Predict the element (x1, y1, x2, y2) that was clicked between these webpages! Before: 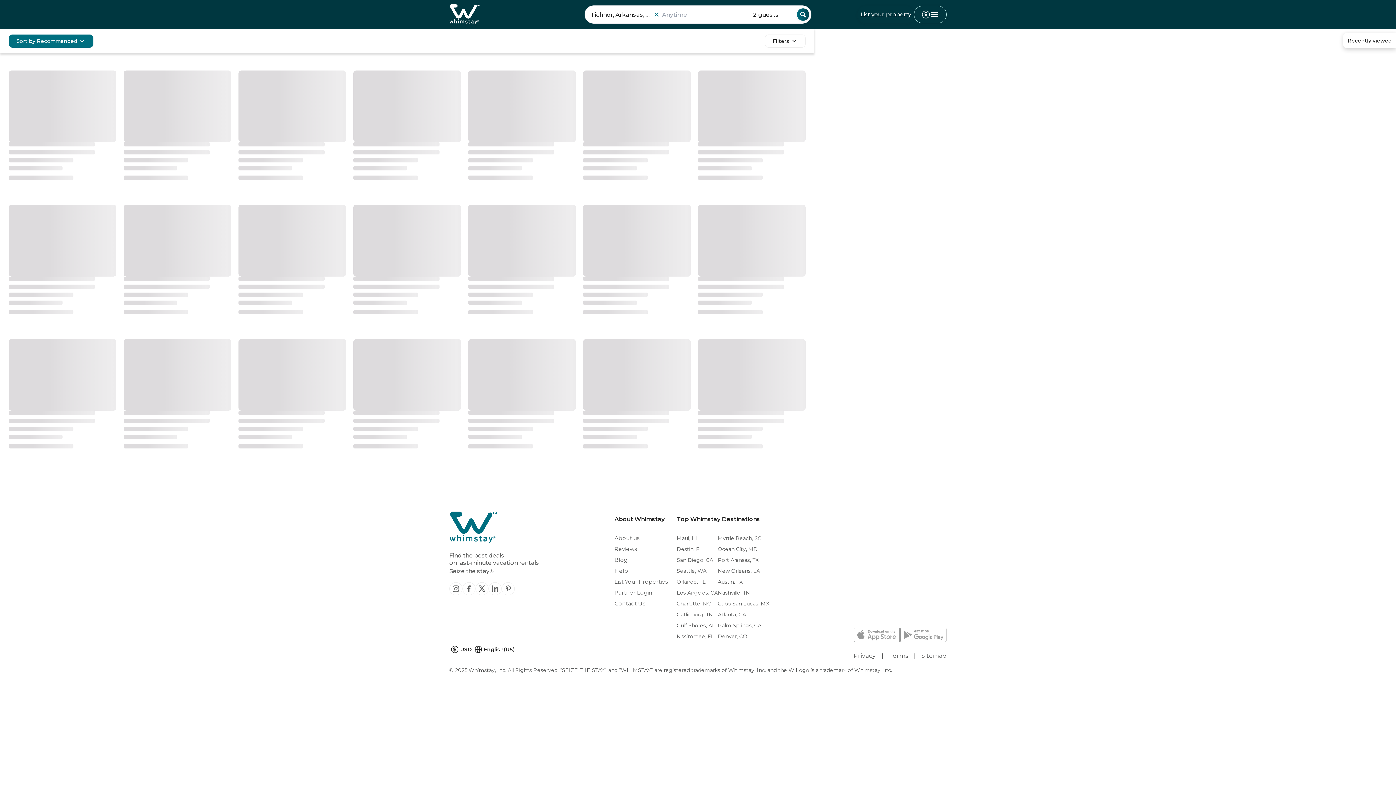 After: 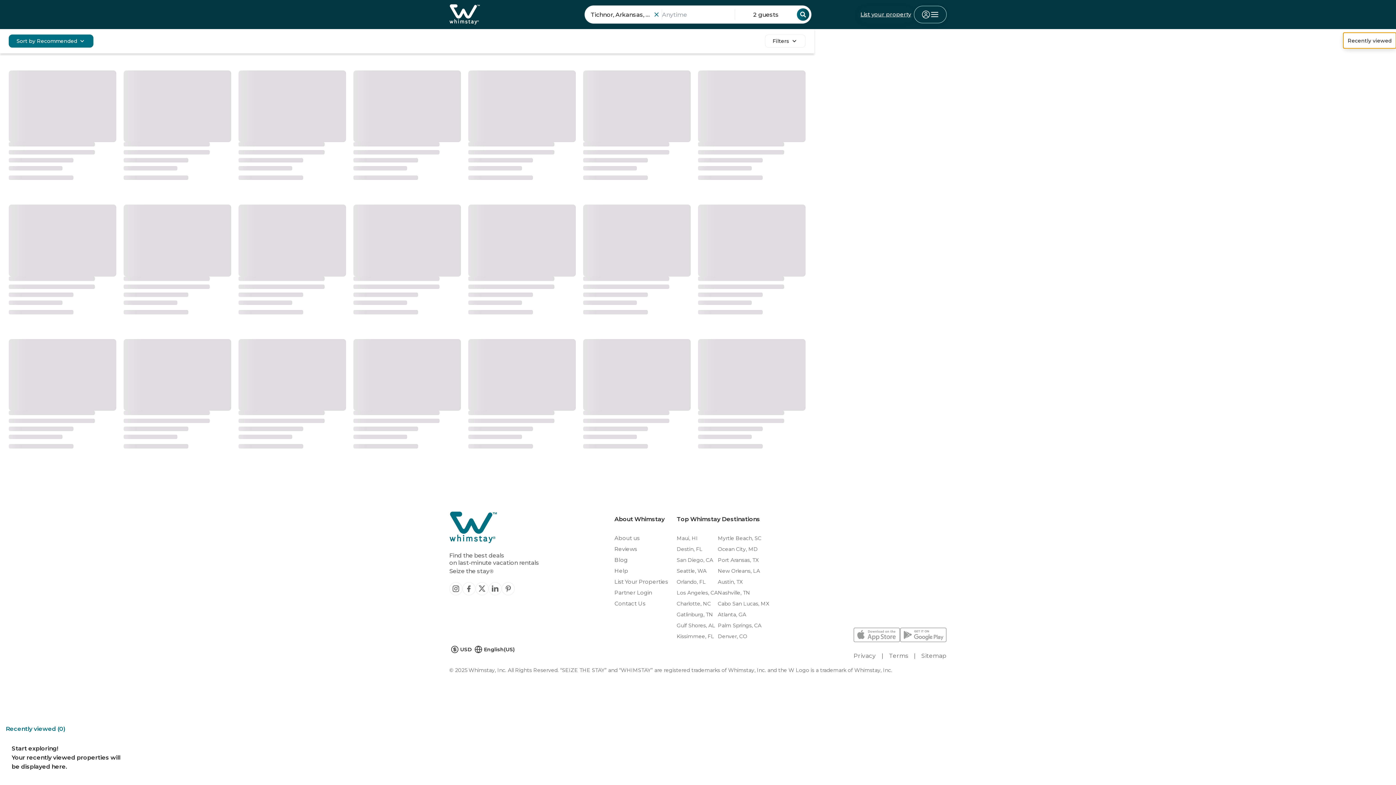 Action: bbox: (1343, 32, 1396, 48) label: recently-view-trigger